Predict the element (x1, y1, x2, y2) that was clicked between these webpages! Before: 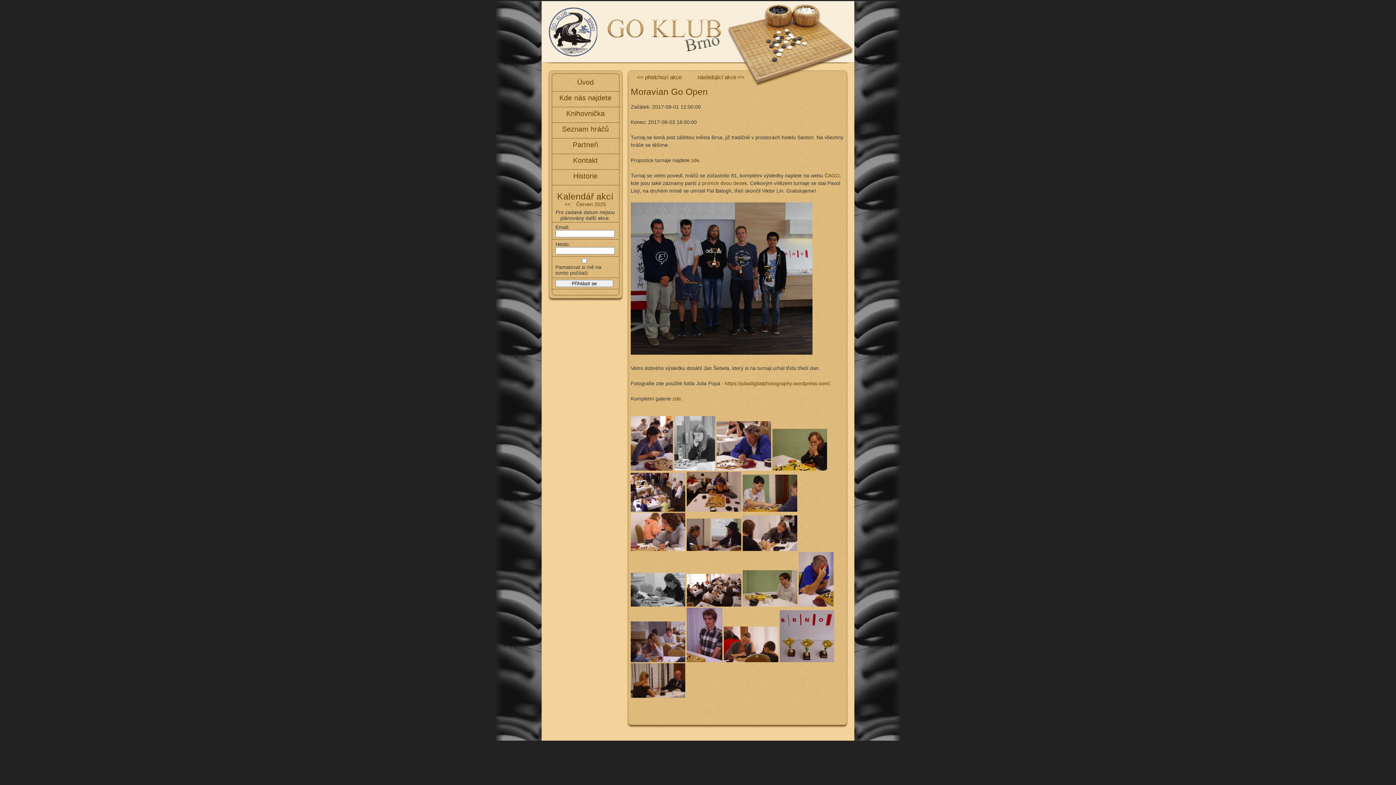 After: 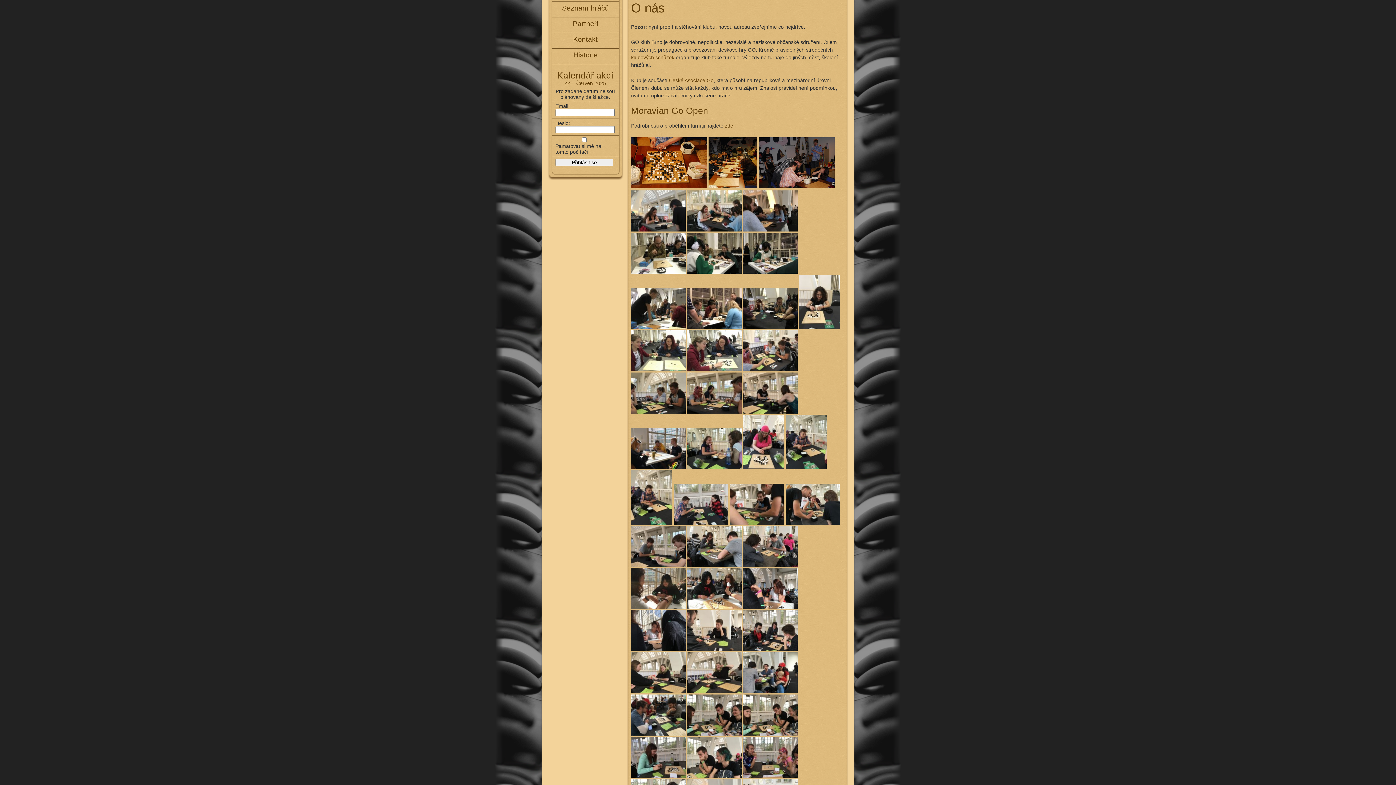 Action: label: Úvod bbox: (577, 78, 594, 86)